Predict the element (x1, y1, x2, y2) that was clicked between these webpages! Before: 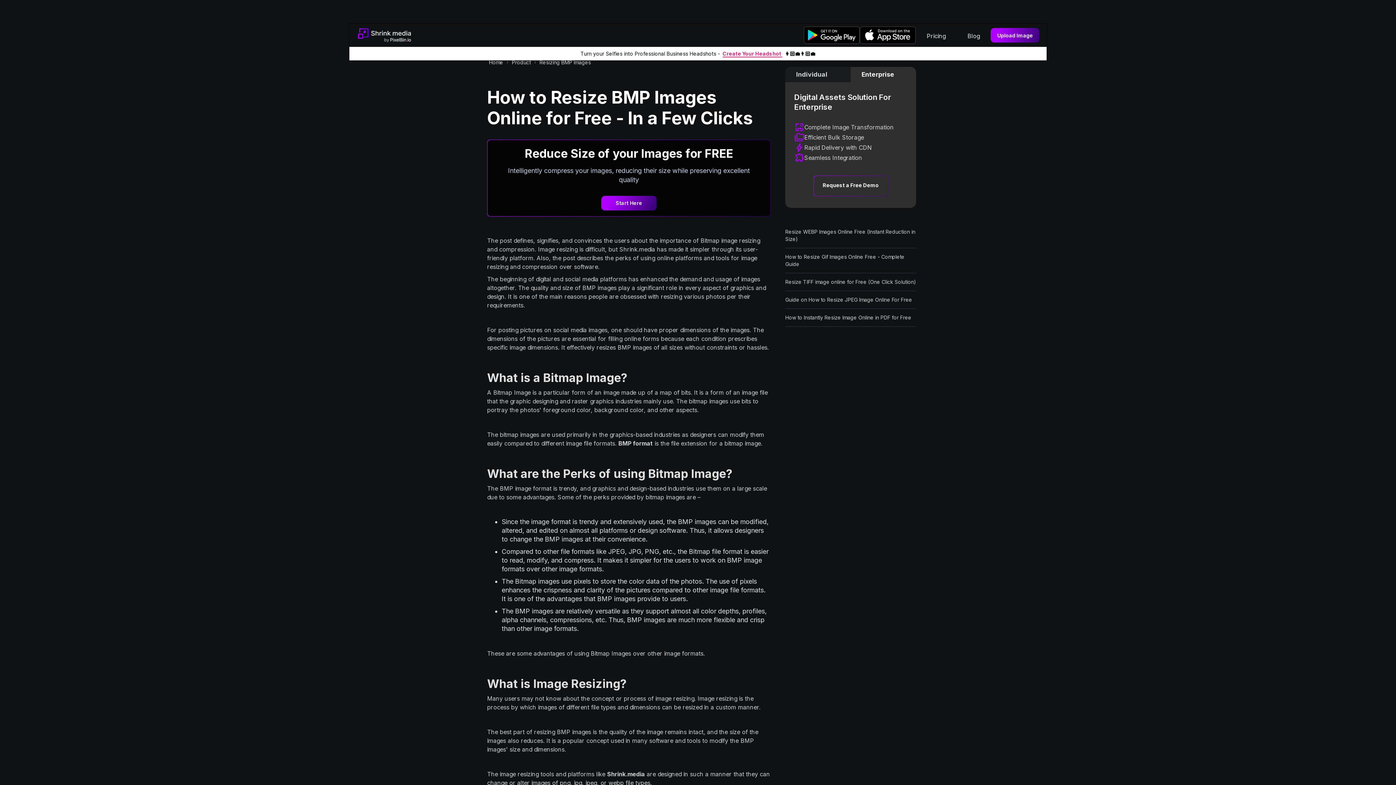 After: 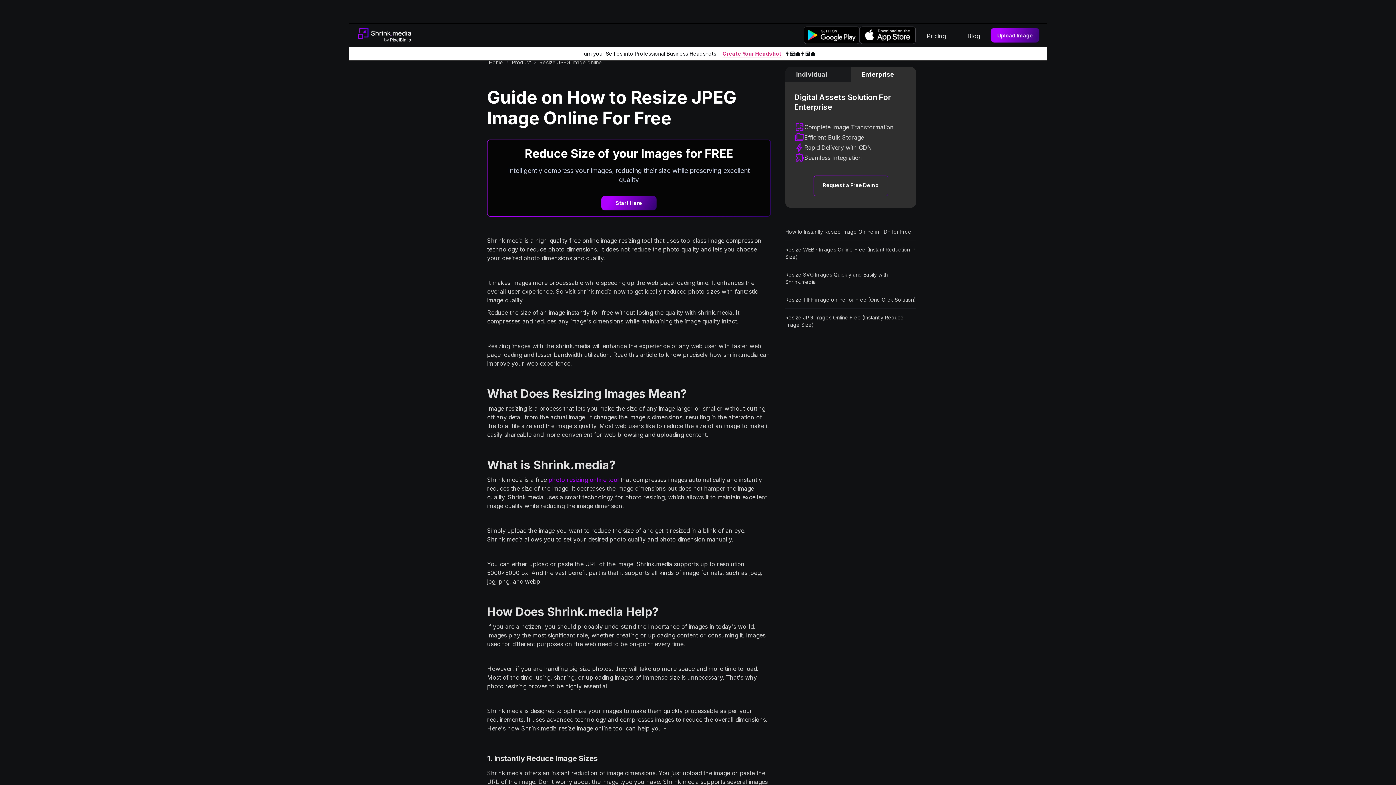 Action: bbox: (785, 291, 916, 309) label: Guide on How to Resize JPEG Image Online For Free